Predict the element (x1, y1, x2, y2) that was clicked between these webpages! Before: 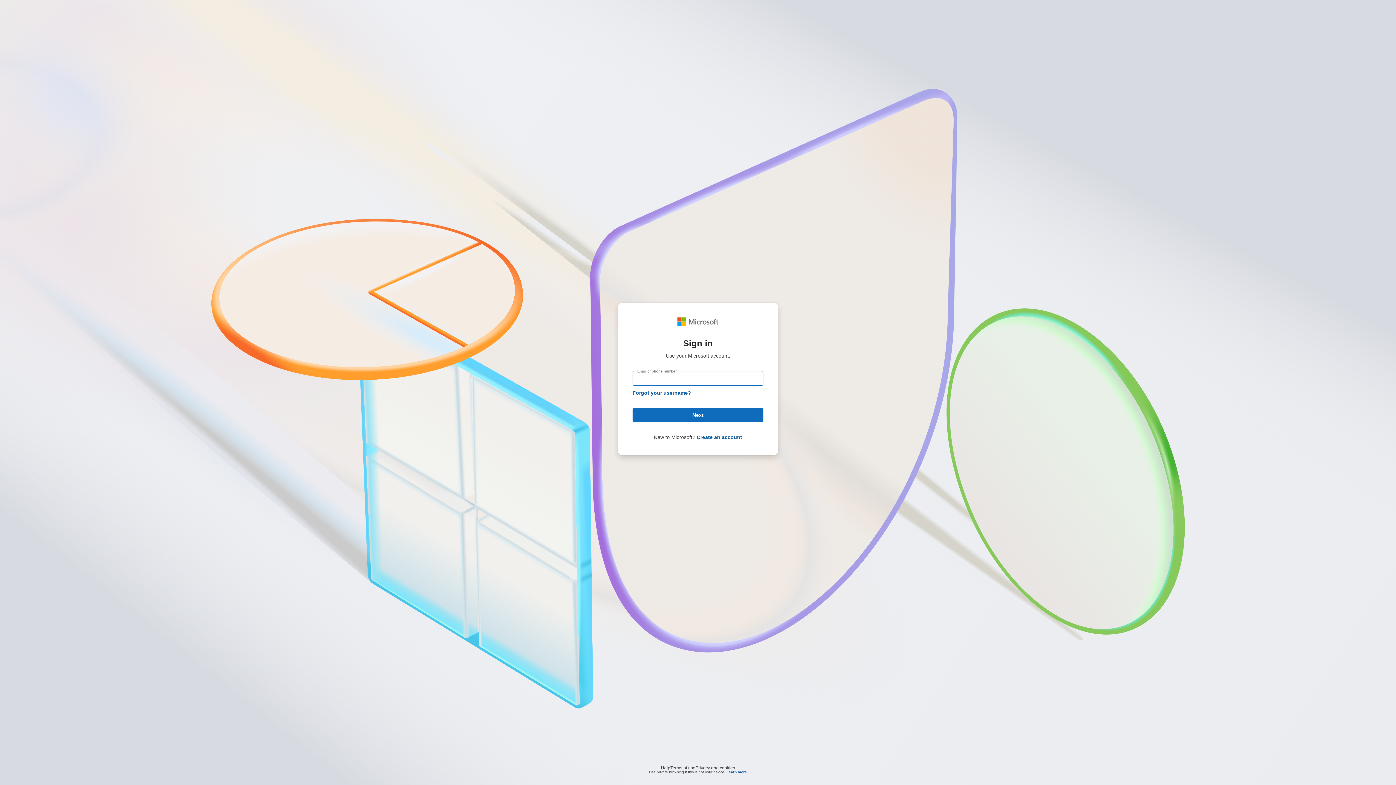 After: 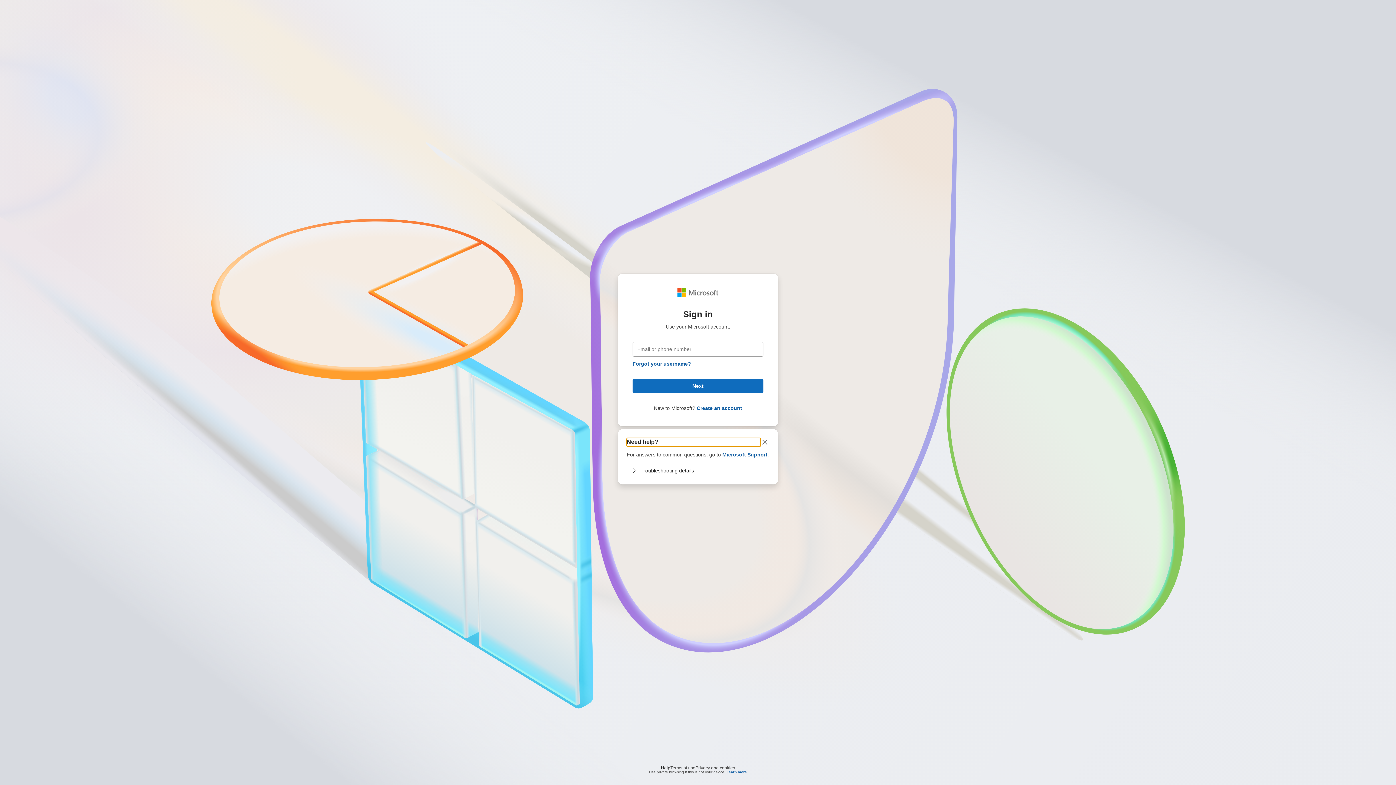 Action: bbox: (661, 764, 670, 768) label: Help